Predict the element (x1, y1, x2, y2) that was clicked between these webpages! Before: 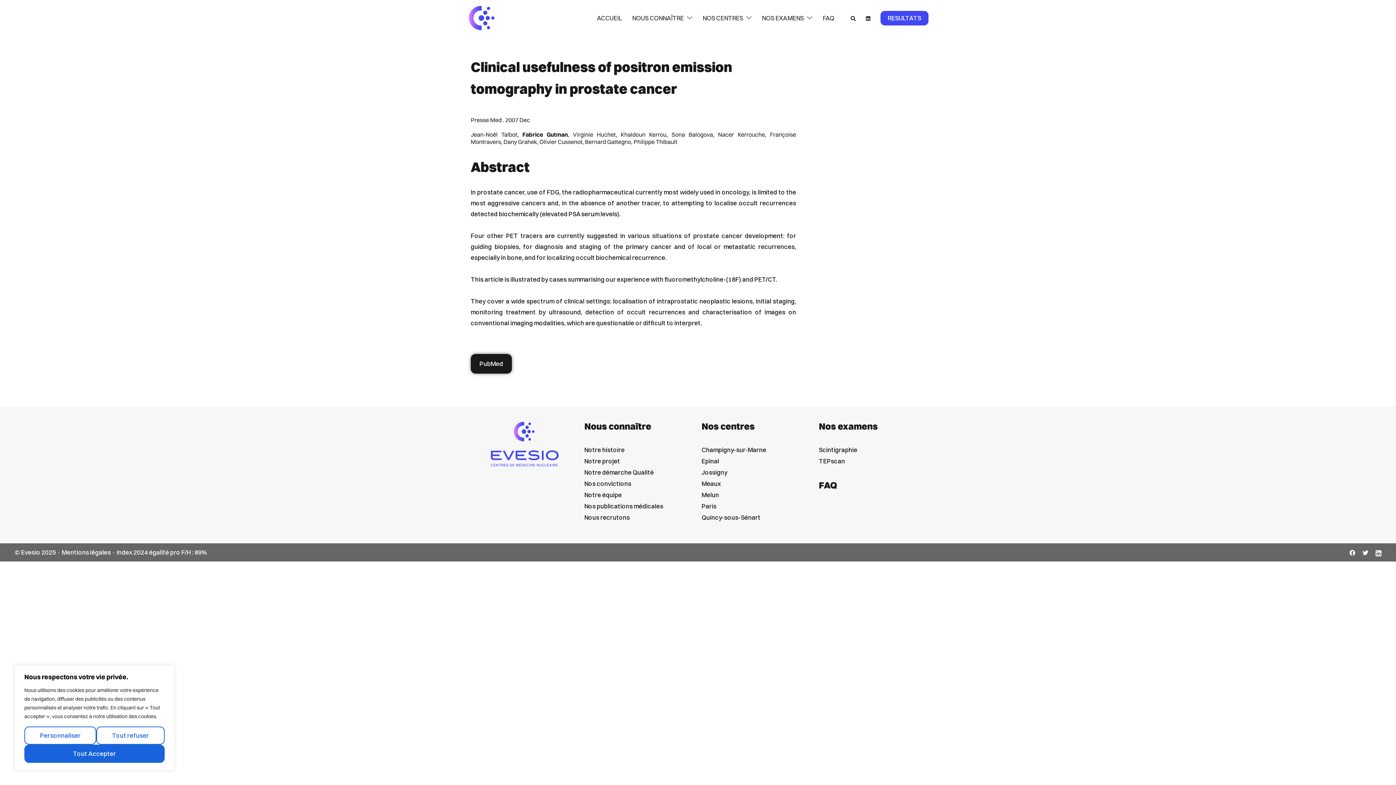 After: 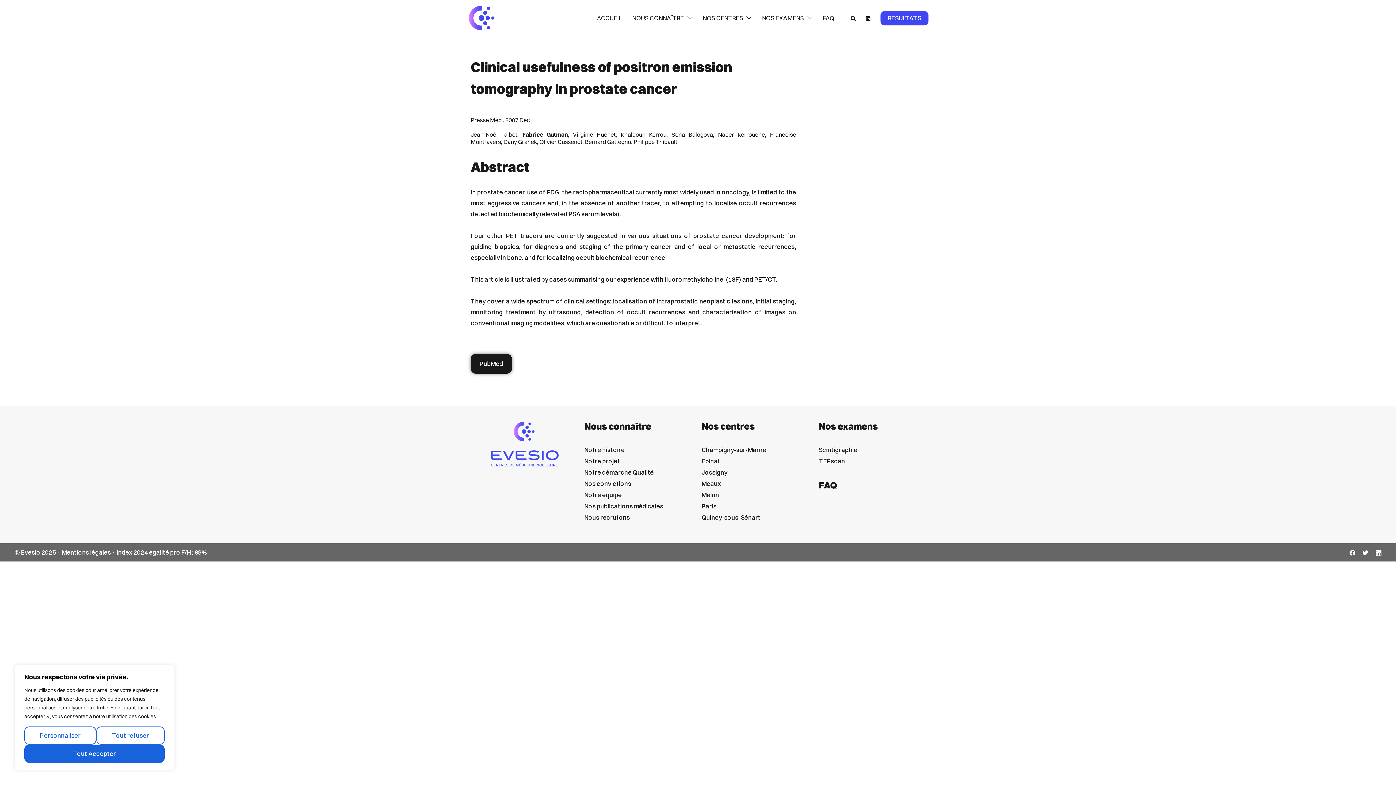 Action: bbox: (1362, 548, 1368, 556)